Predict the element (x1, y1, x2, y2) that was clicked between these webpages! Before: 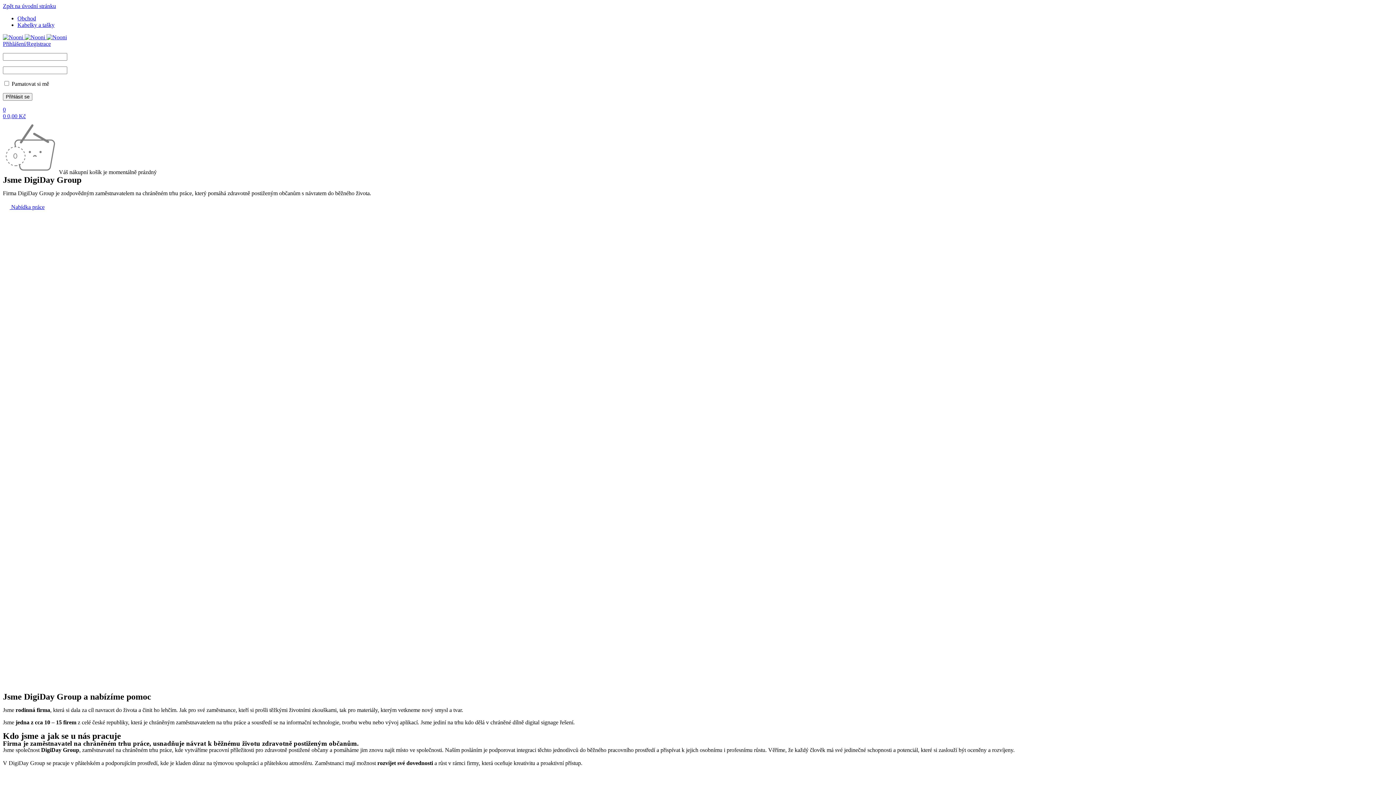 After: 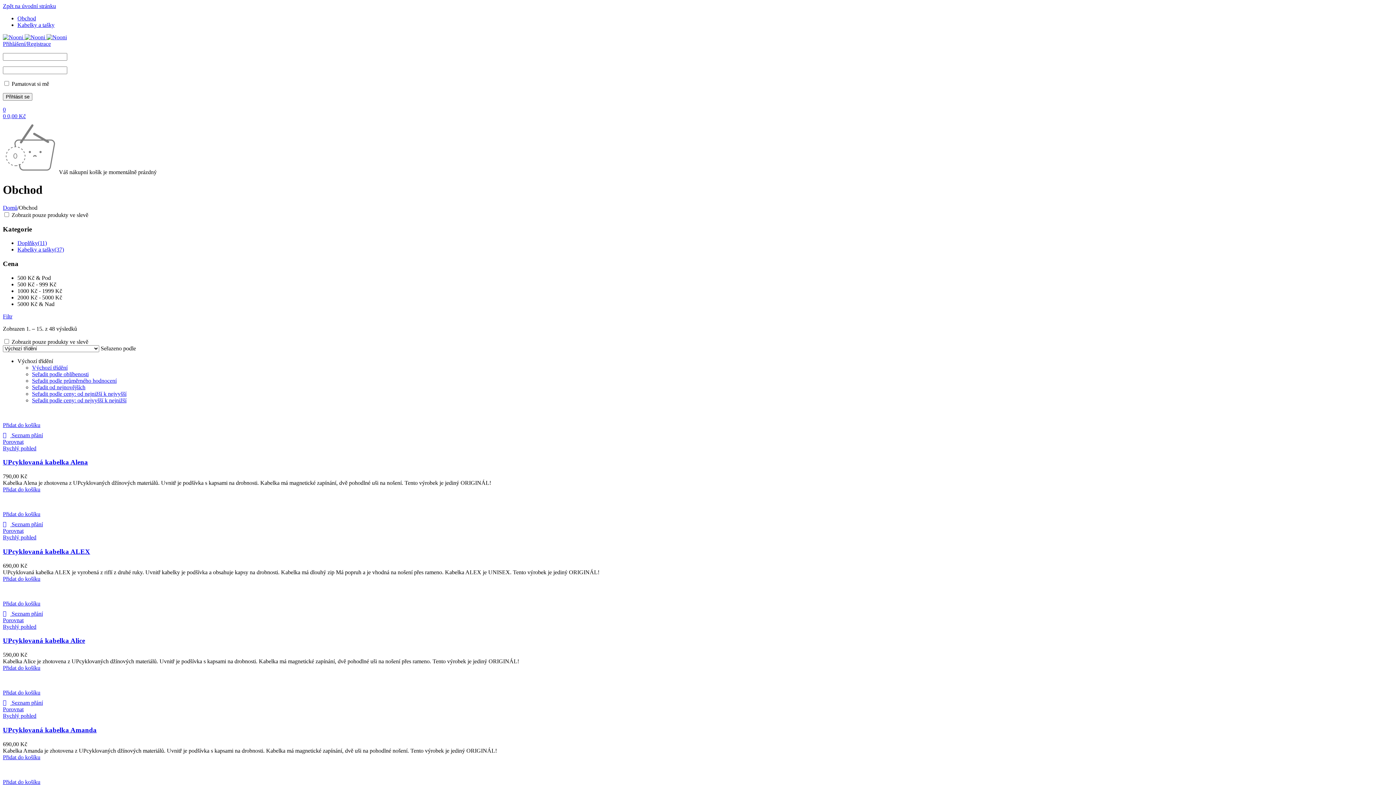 Action: bbox: (17, 15, 36, 21) label: Obchod